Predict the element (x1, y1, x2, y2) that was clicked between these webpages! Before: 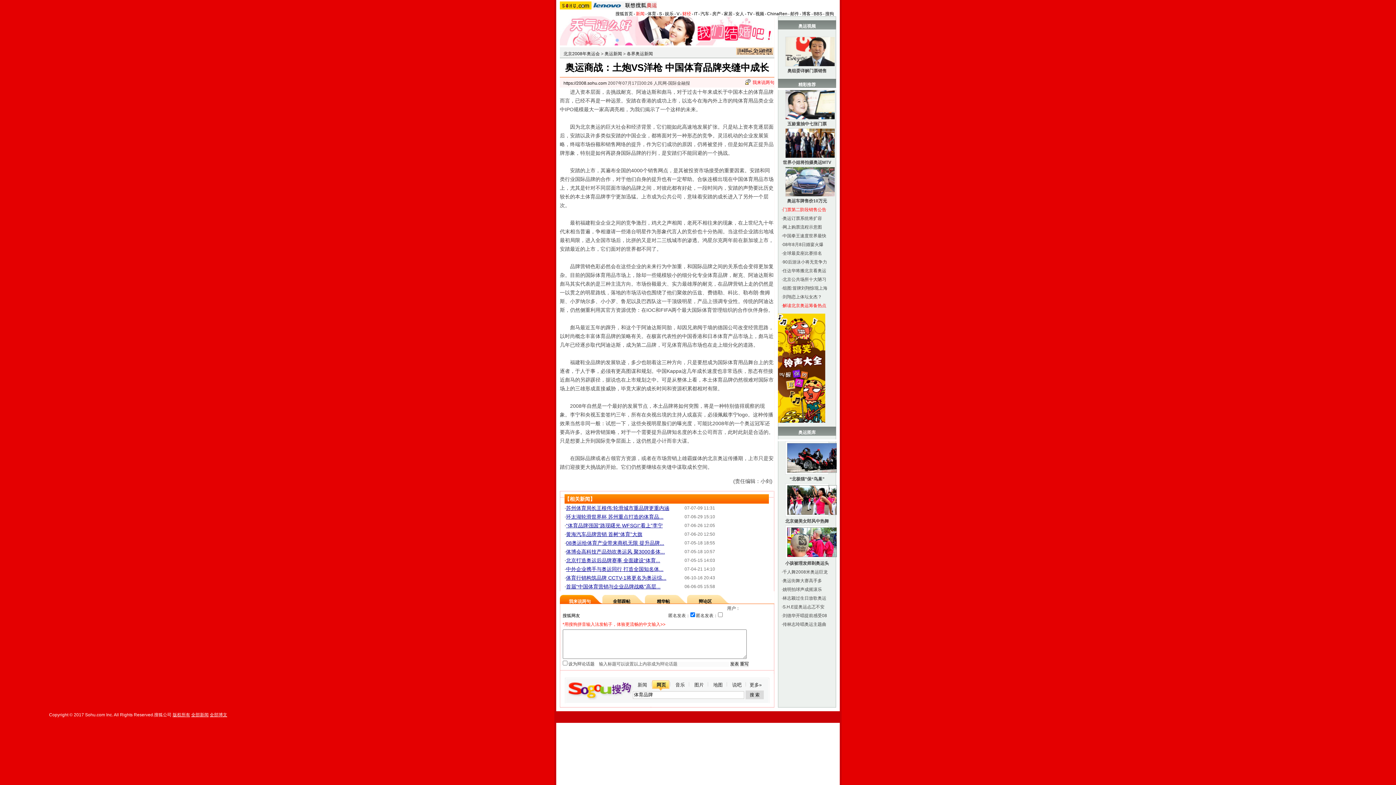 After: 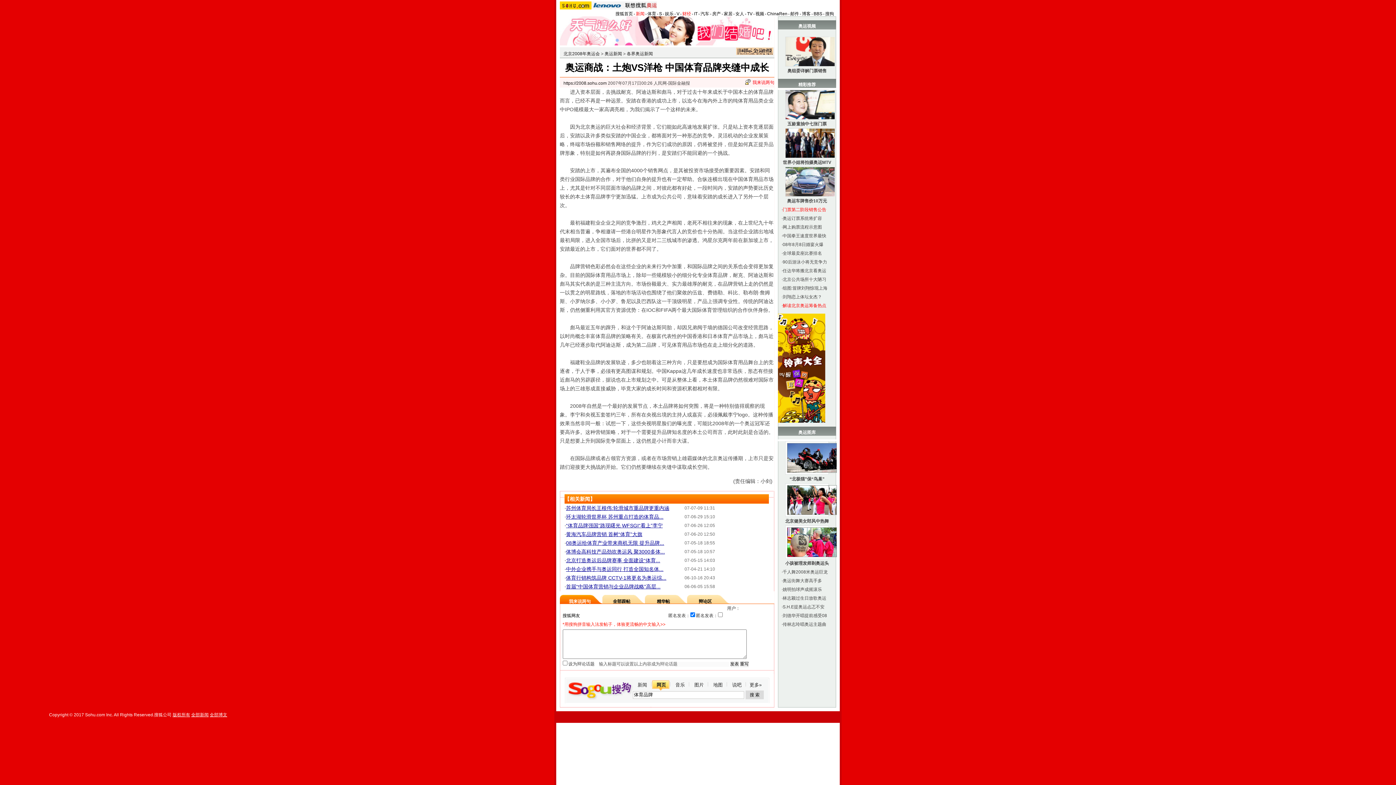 Action: label: 五龄童抽中七张门票 bbox: (787, 121, 826, 126)